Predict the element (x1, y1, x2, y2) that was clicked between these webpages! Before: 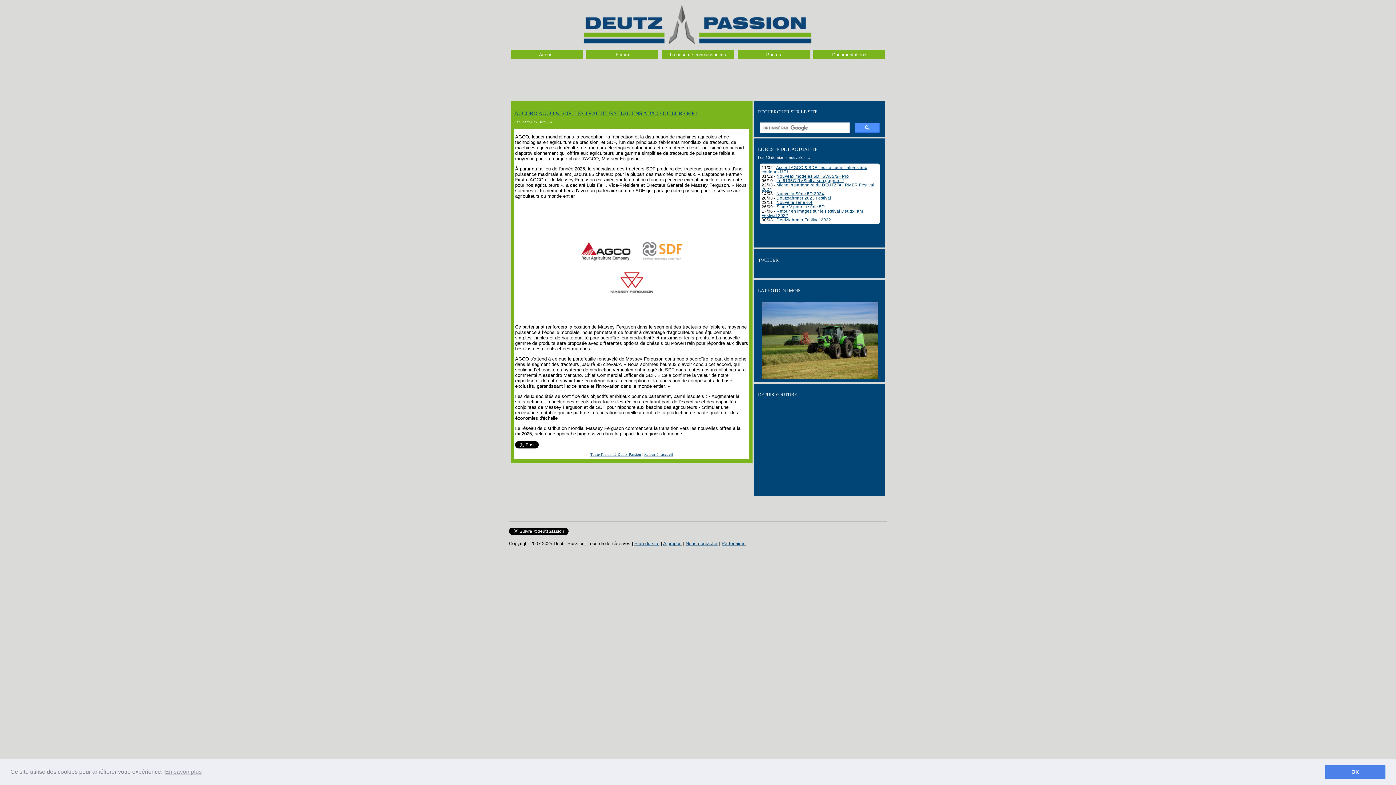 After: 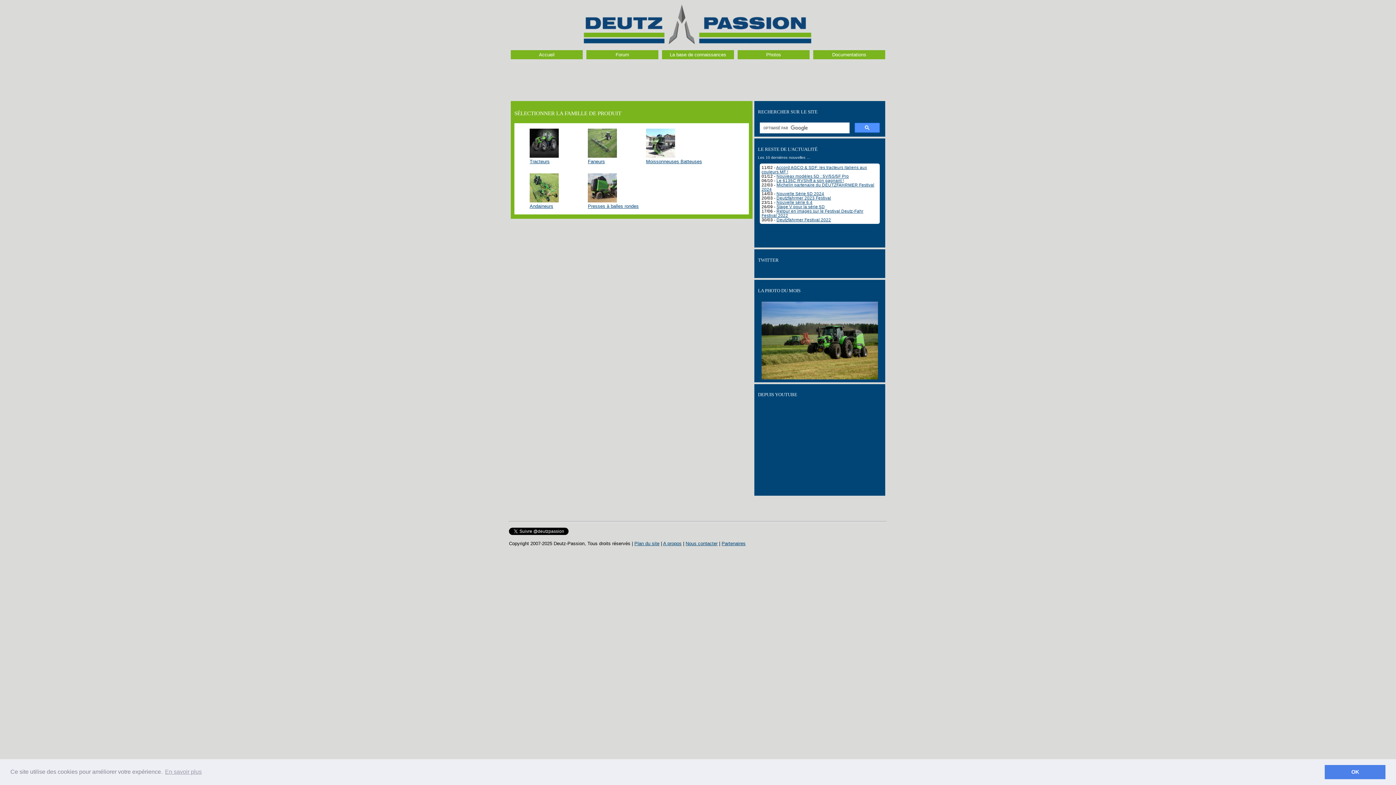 Action: label: La base de connaissances bbox: (662, 50, 734, 59)